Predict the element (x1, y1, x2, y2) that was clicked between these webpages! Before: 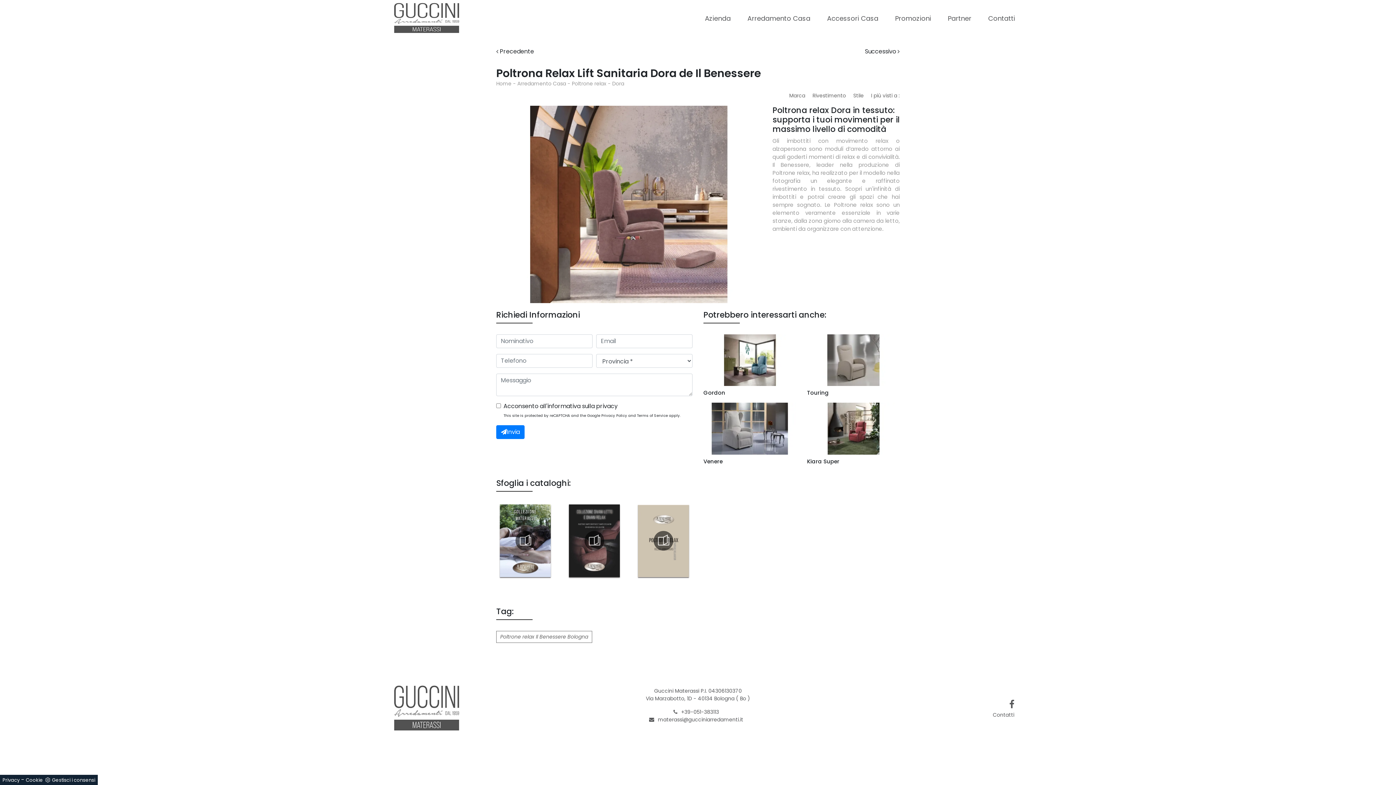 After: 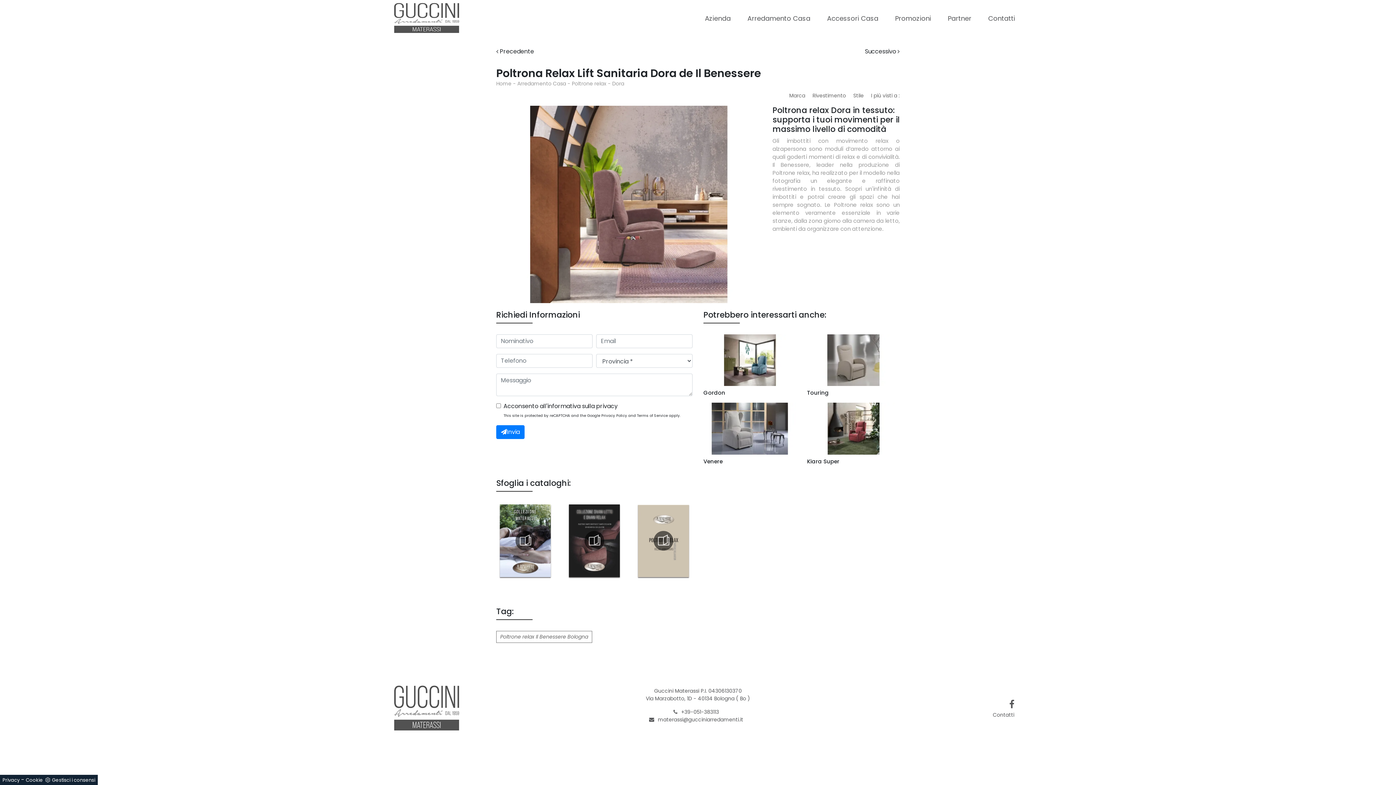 Action: bbox: (2, 777, 19, 784) label: Privacy